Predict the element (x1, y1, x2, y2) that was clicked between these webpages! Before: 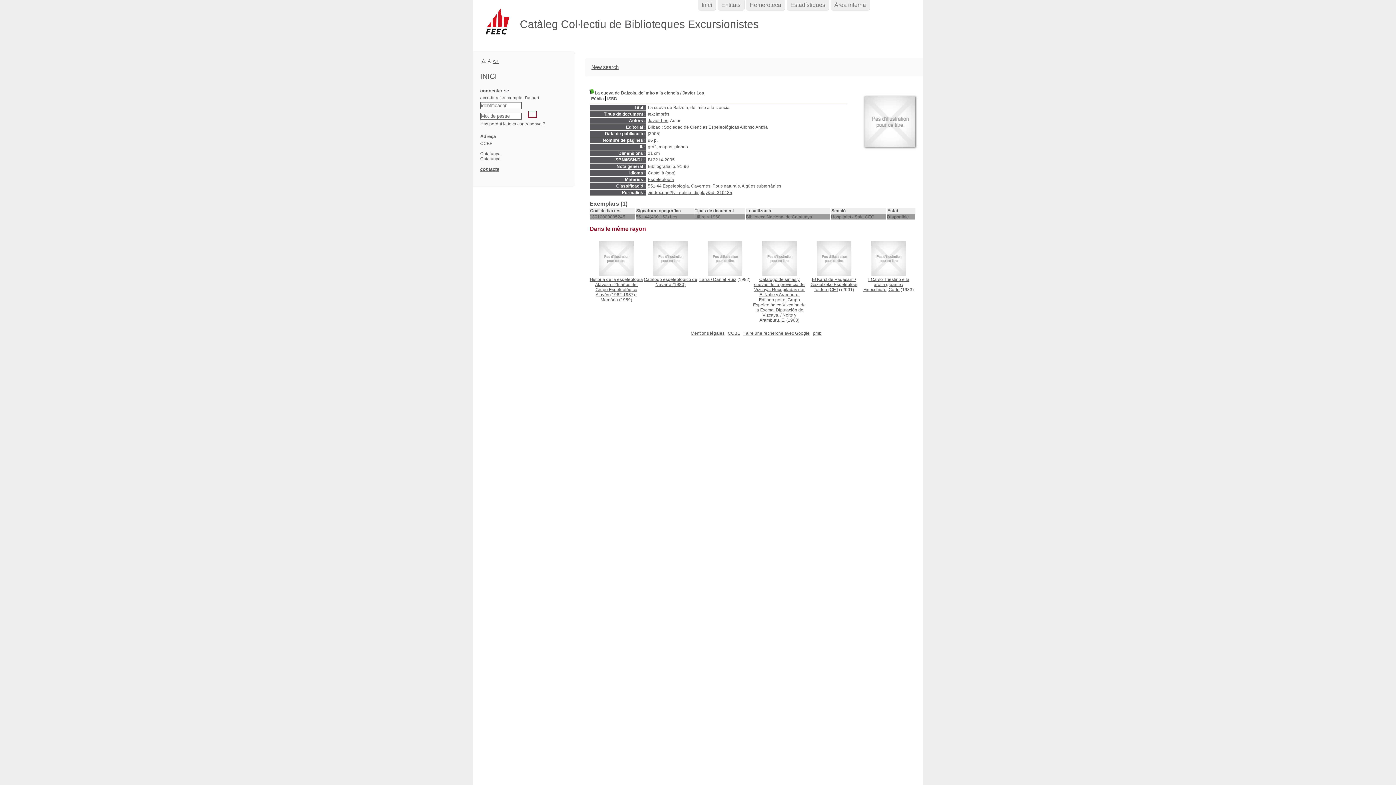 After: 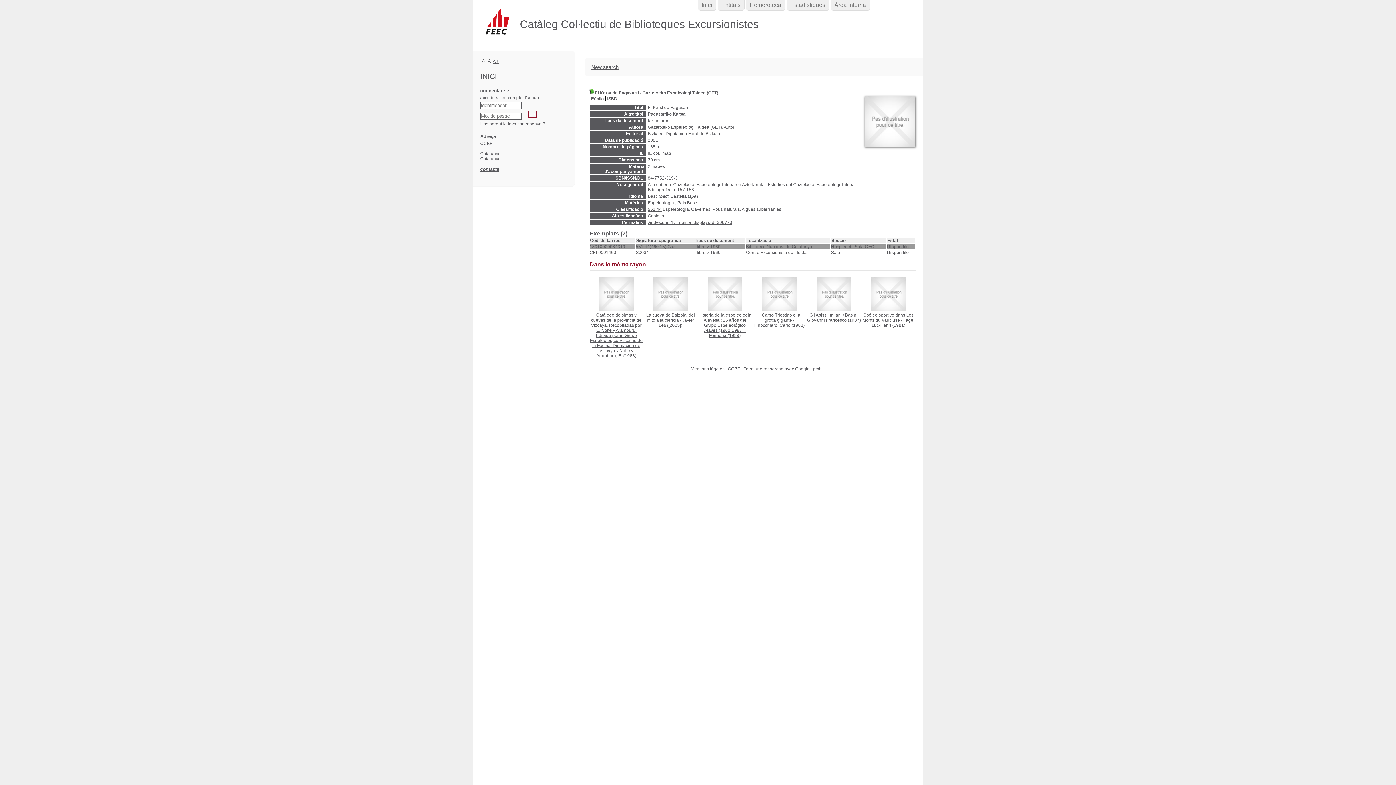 Action: label: El Karst de Pagasarri /  bbox: (812, 277, 856, 282)